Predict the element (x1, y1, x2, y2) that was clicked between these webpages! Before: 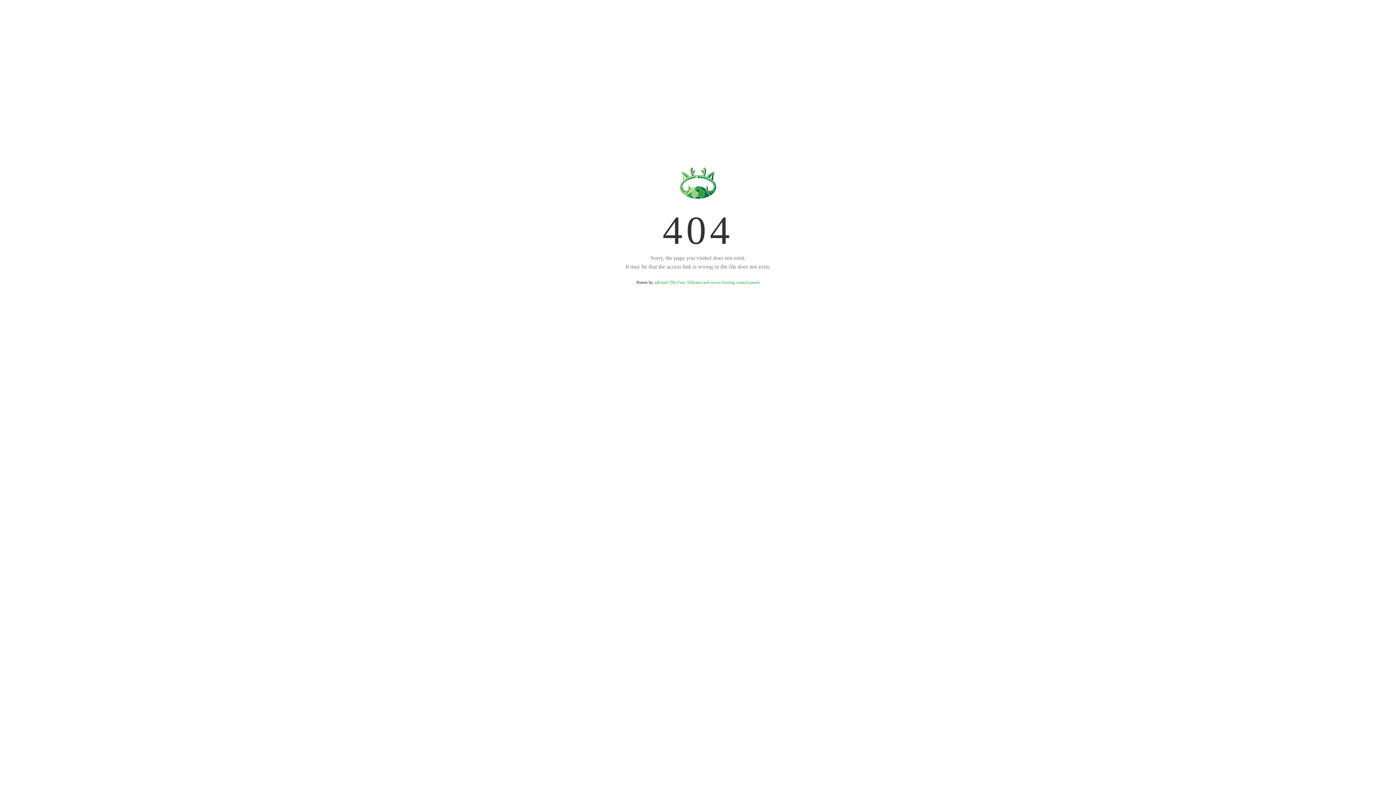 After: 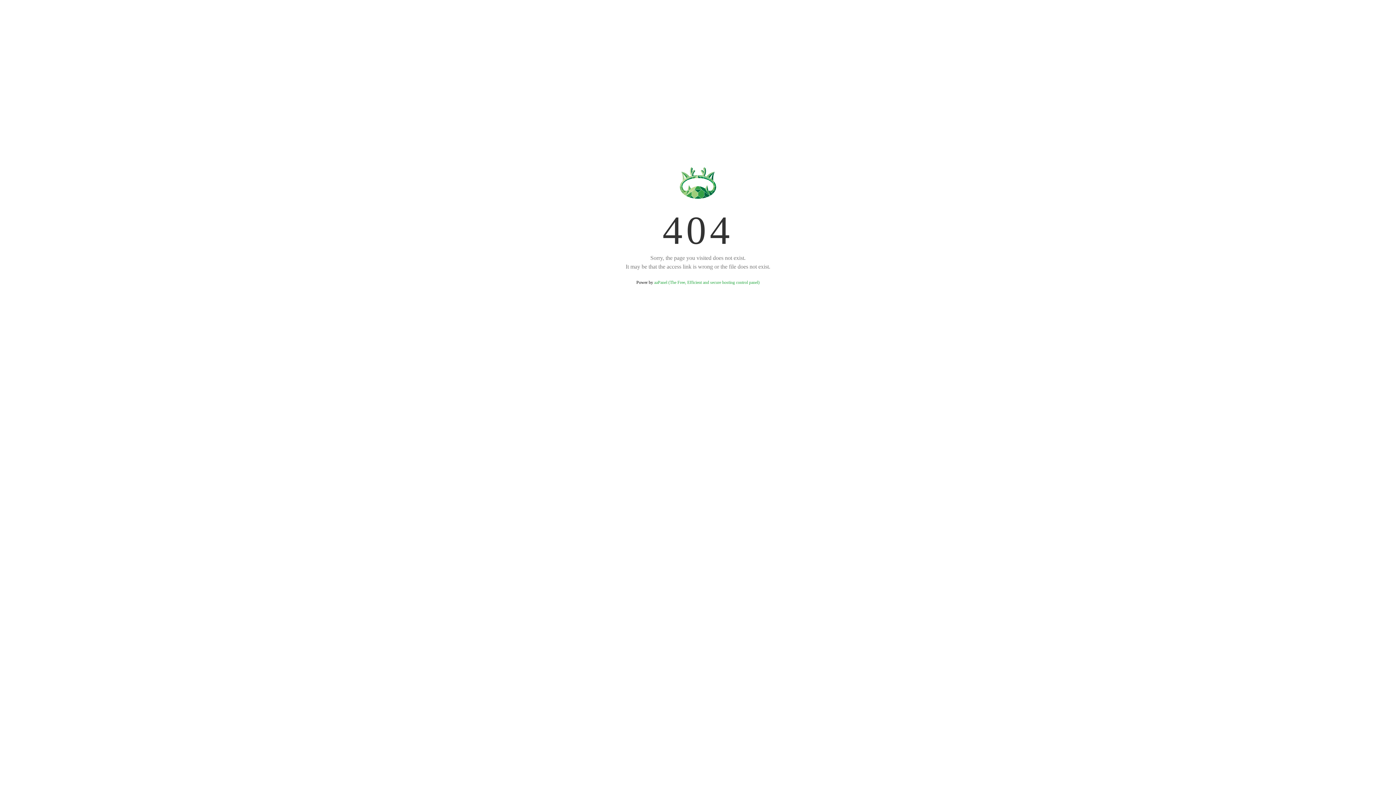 Action: label: aaPanel (The Free, Efficient and secure hosting control panel) bbox: (654, 280, 759, 285)